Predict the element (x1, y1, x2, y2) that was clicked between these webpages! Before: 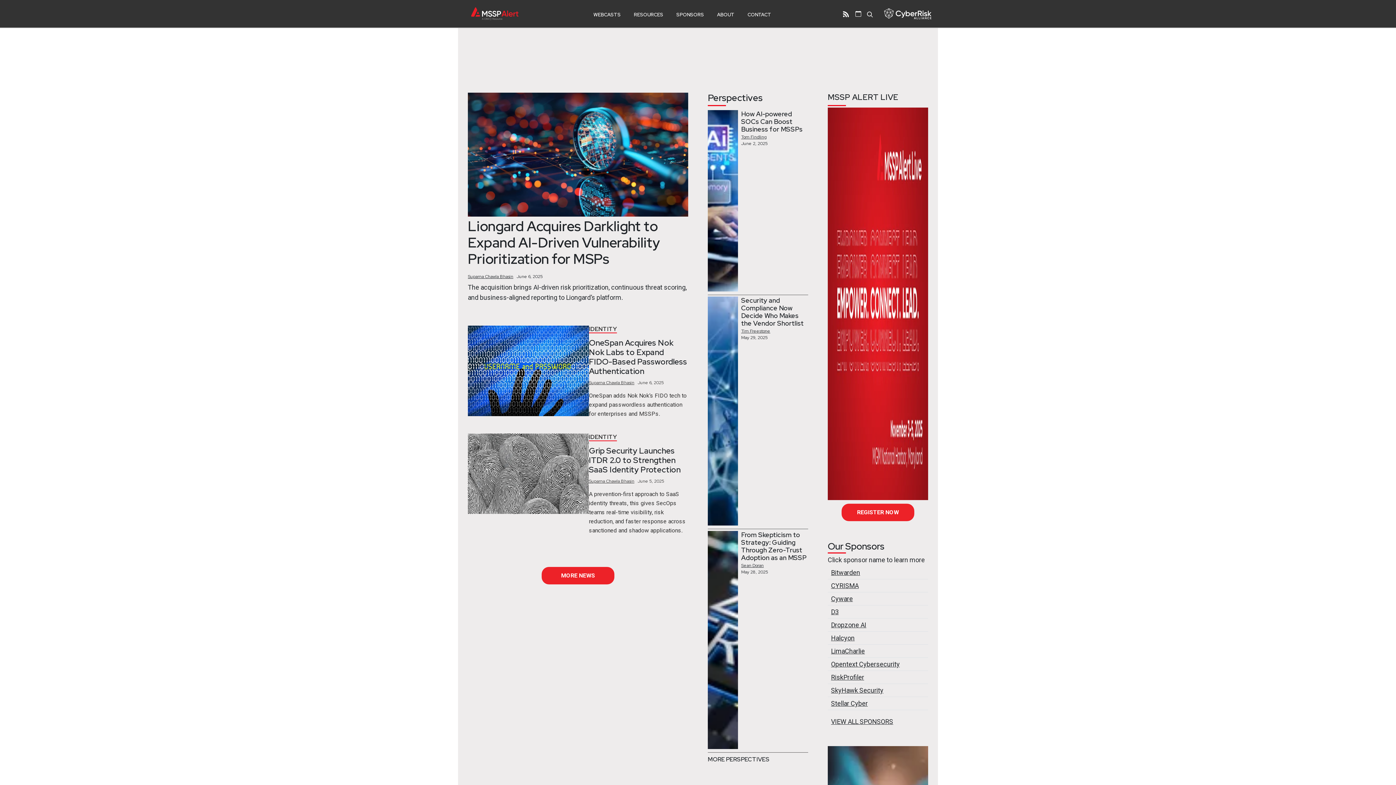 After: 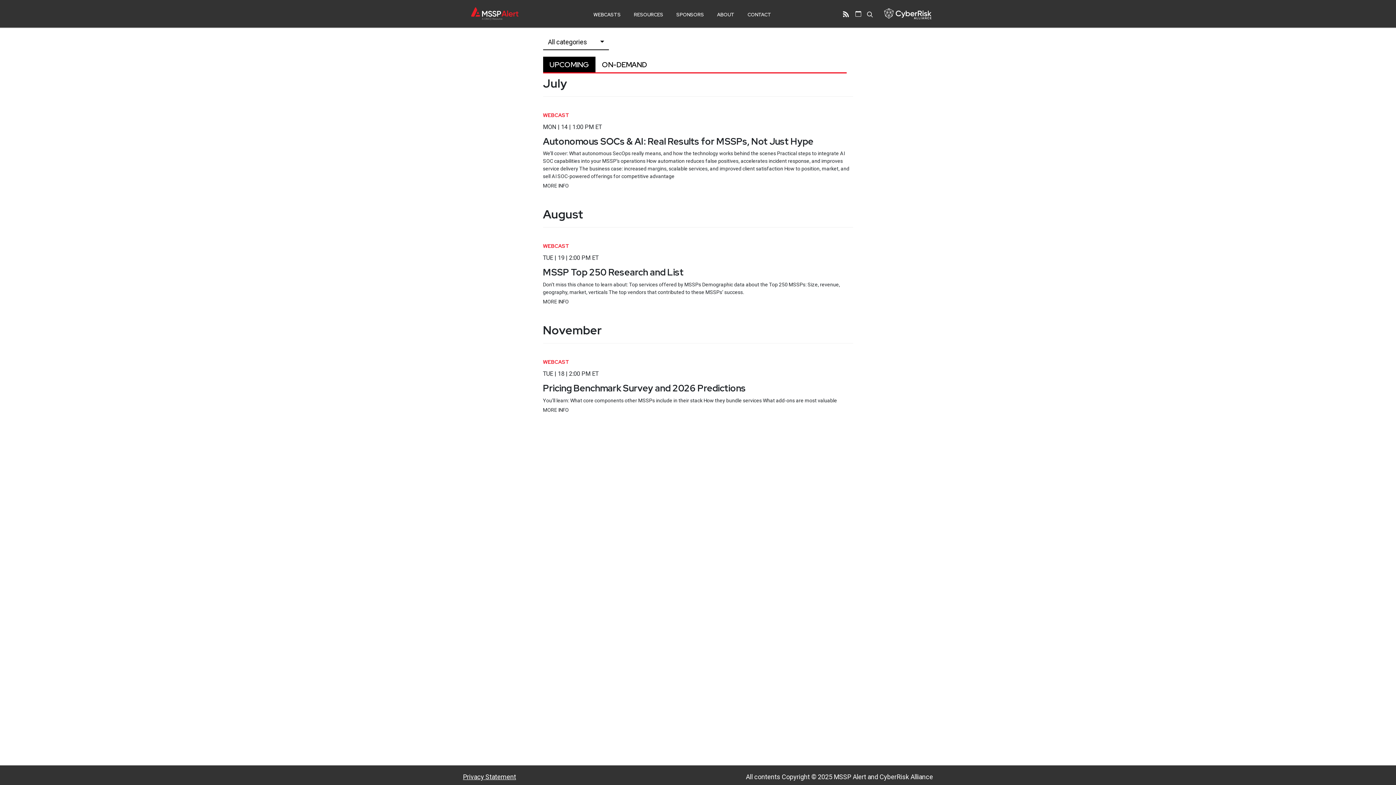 Action: label: WEBCASTS bbox: (593, 8, 620, 21)